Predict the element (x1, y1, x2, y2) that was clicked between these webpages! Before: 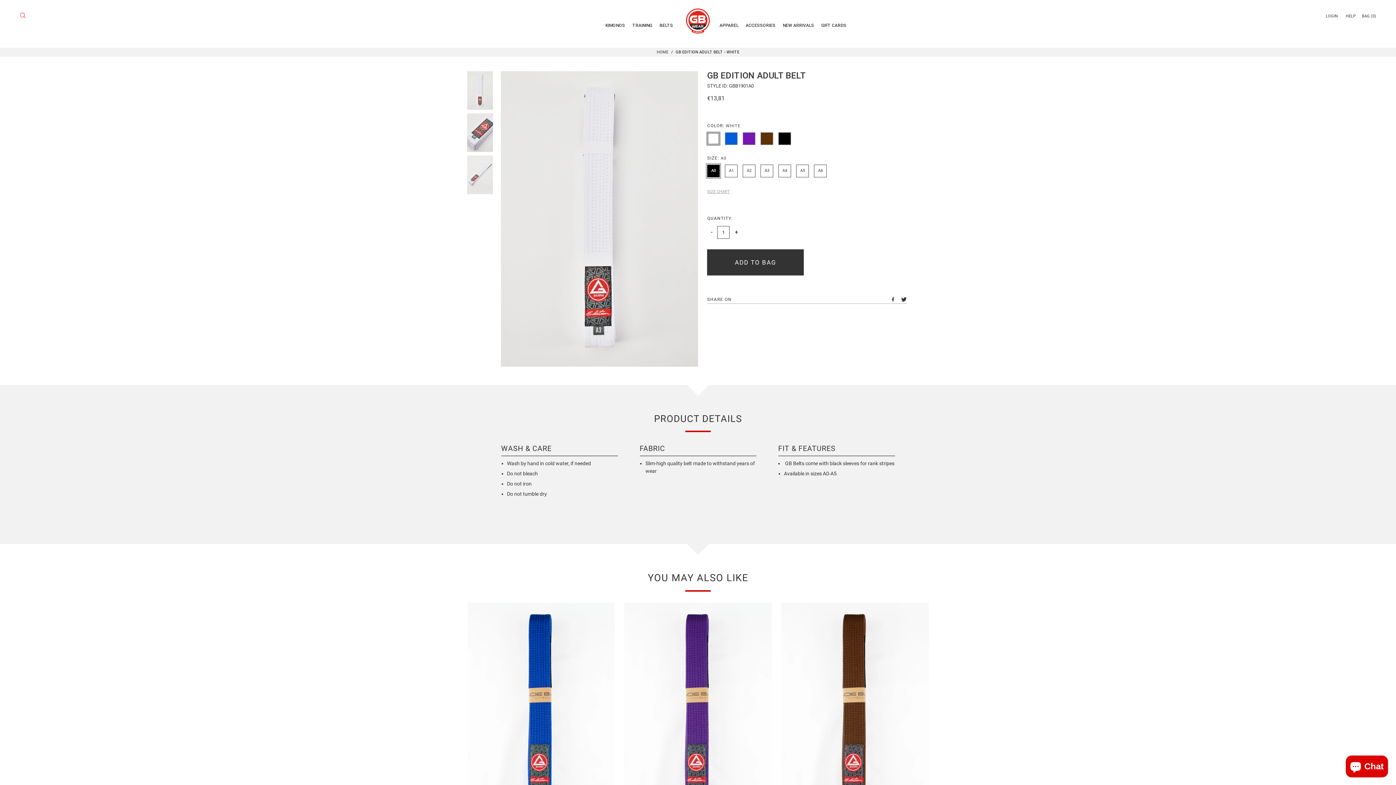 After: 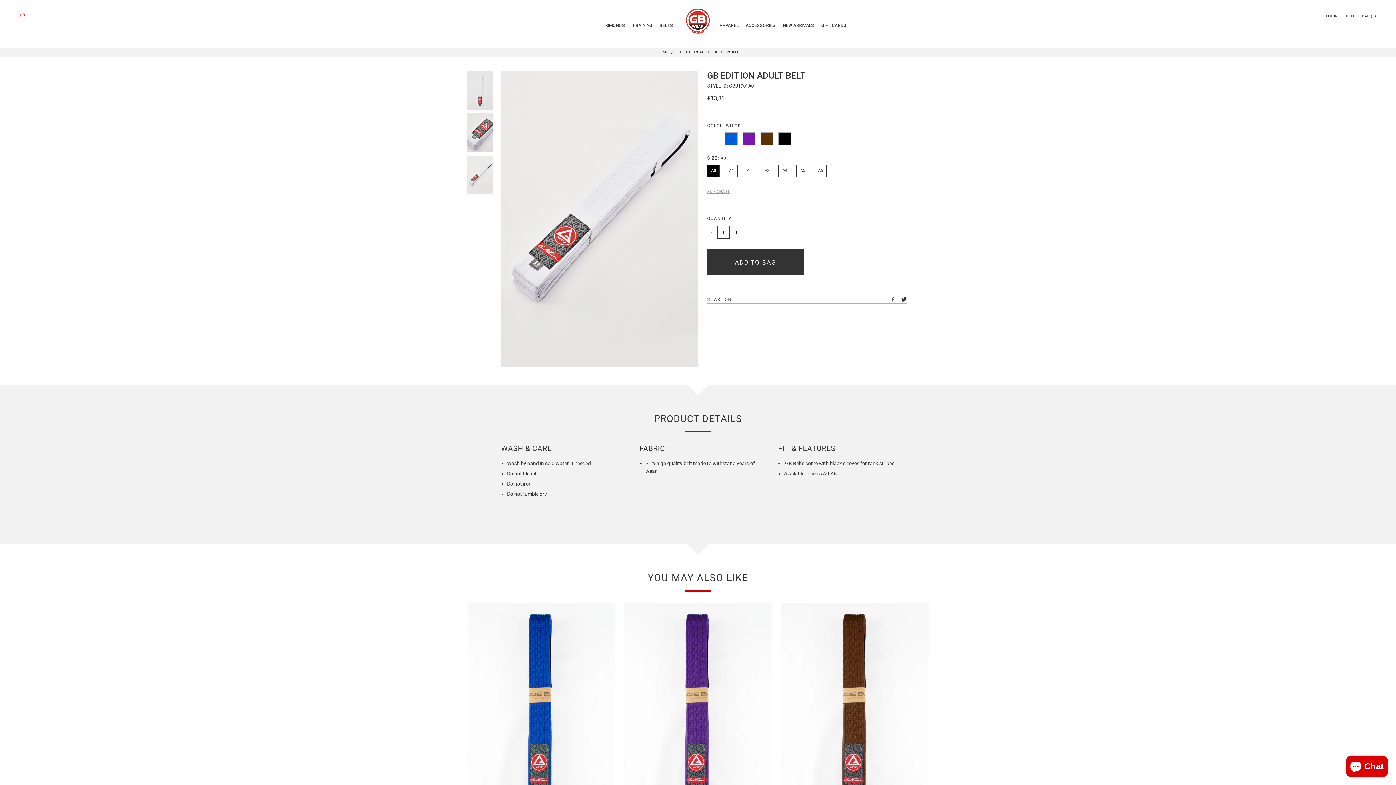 Action: bbox: (467, 155, 492, 194)